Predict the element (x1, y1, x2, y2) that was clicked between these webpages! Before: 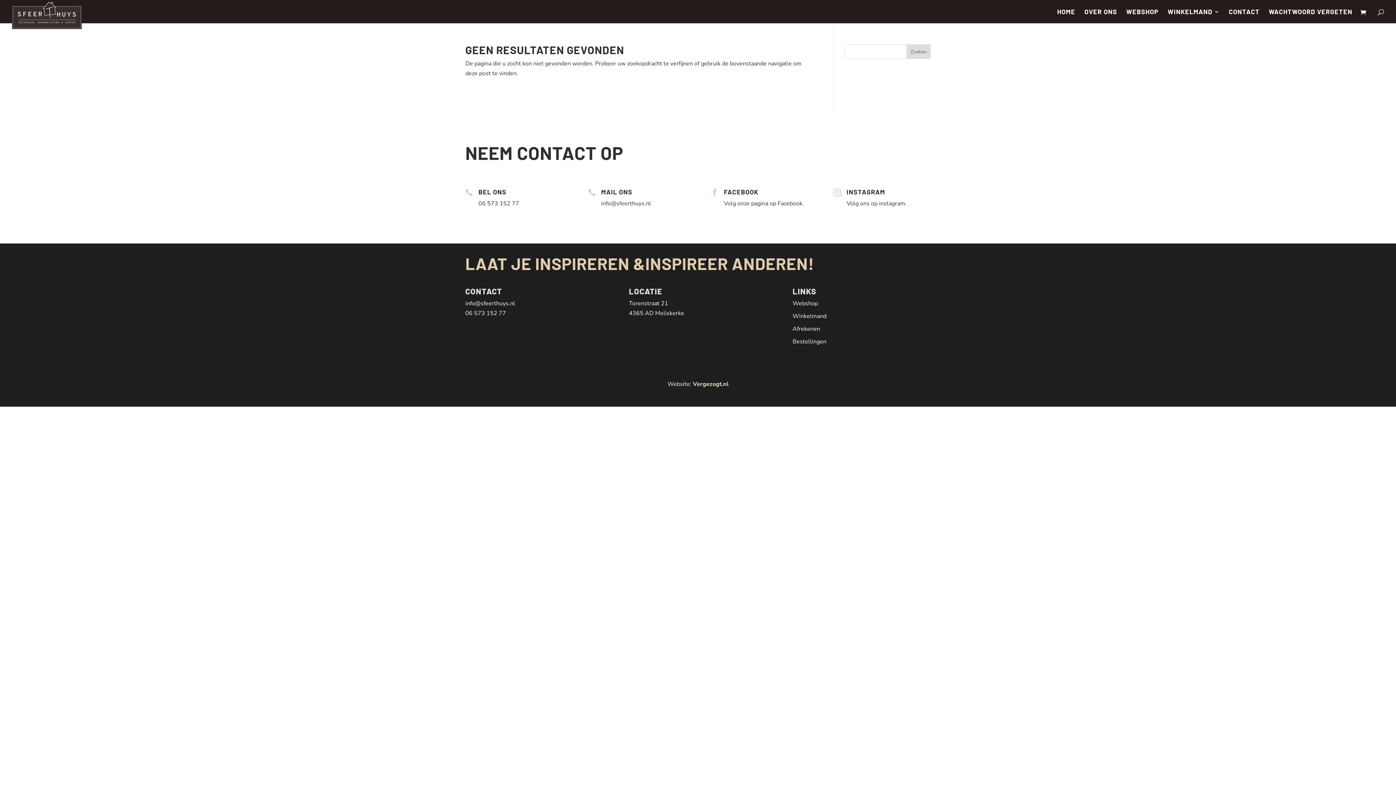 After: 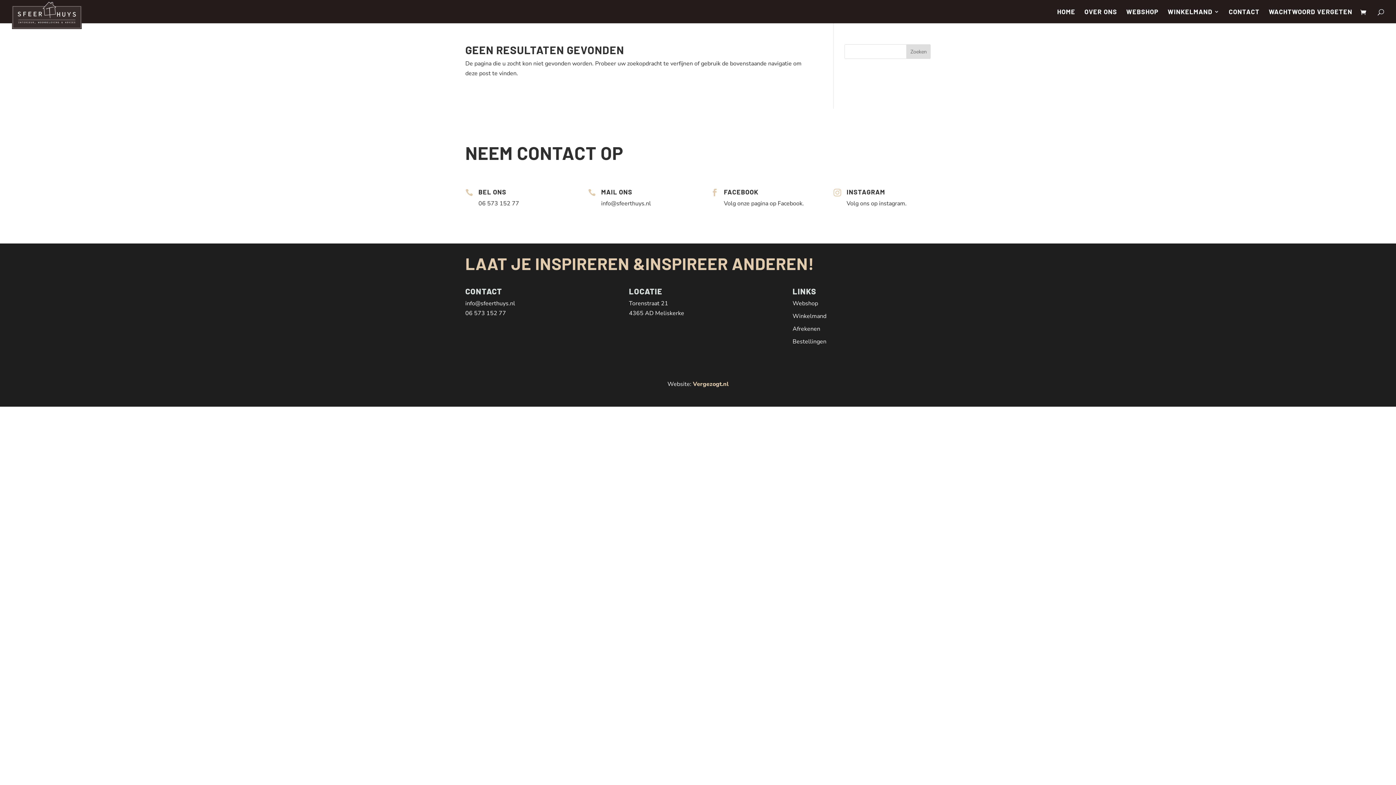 Action: bbox: (601, 188, 632, 196) label: MAIL ONS